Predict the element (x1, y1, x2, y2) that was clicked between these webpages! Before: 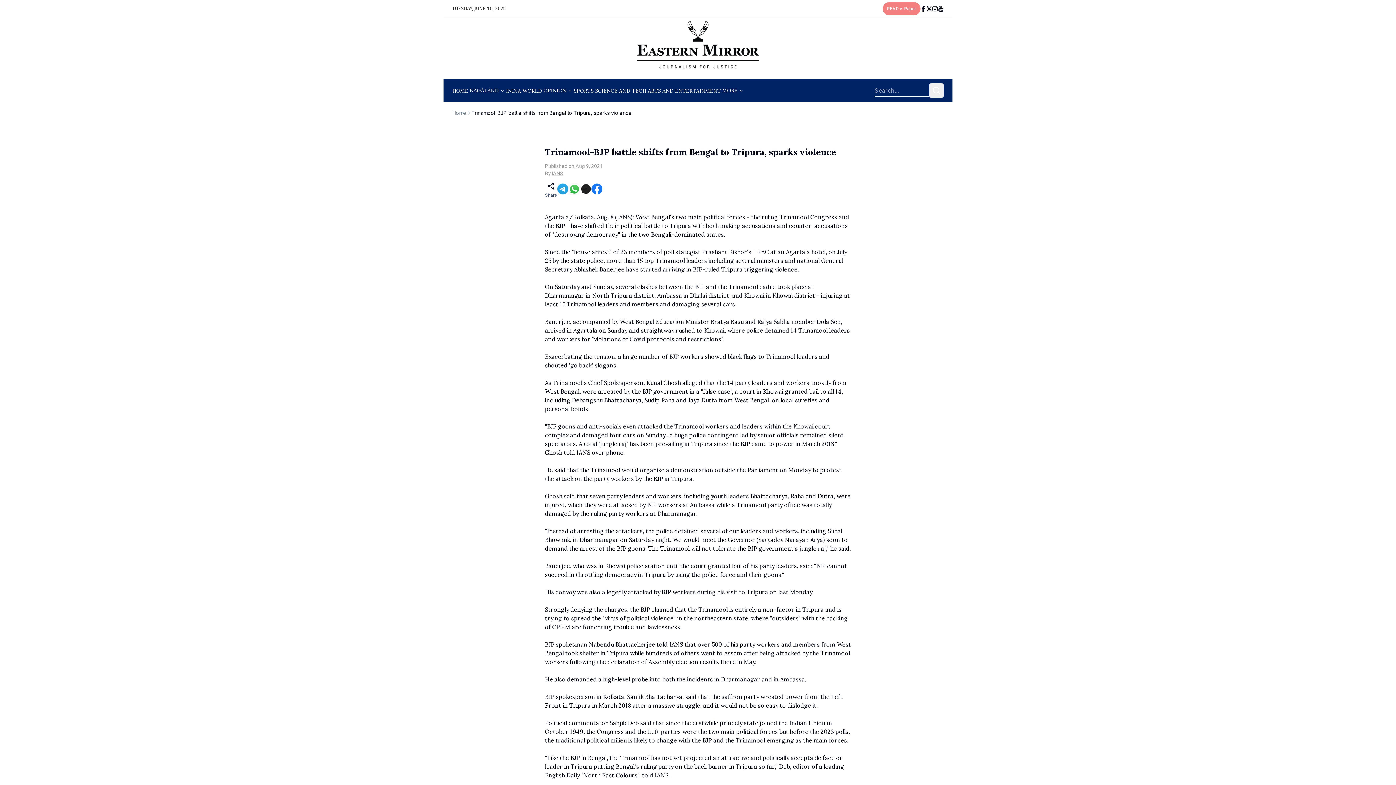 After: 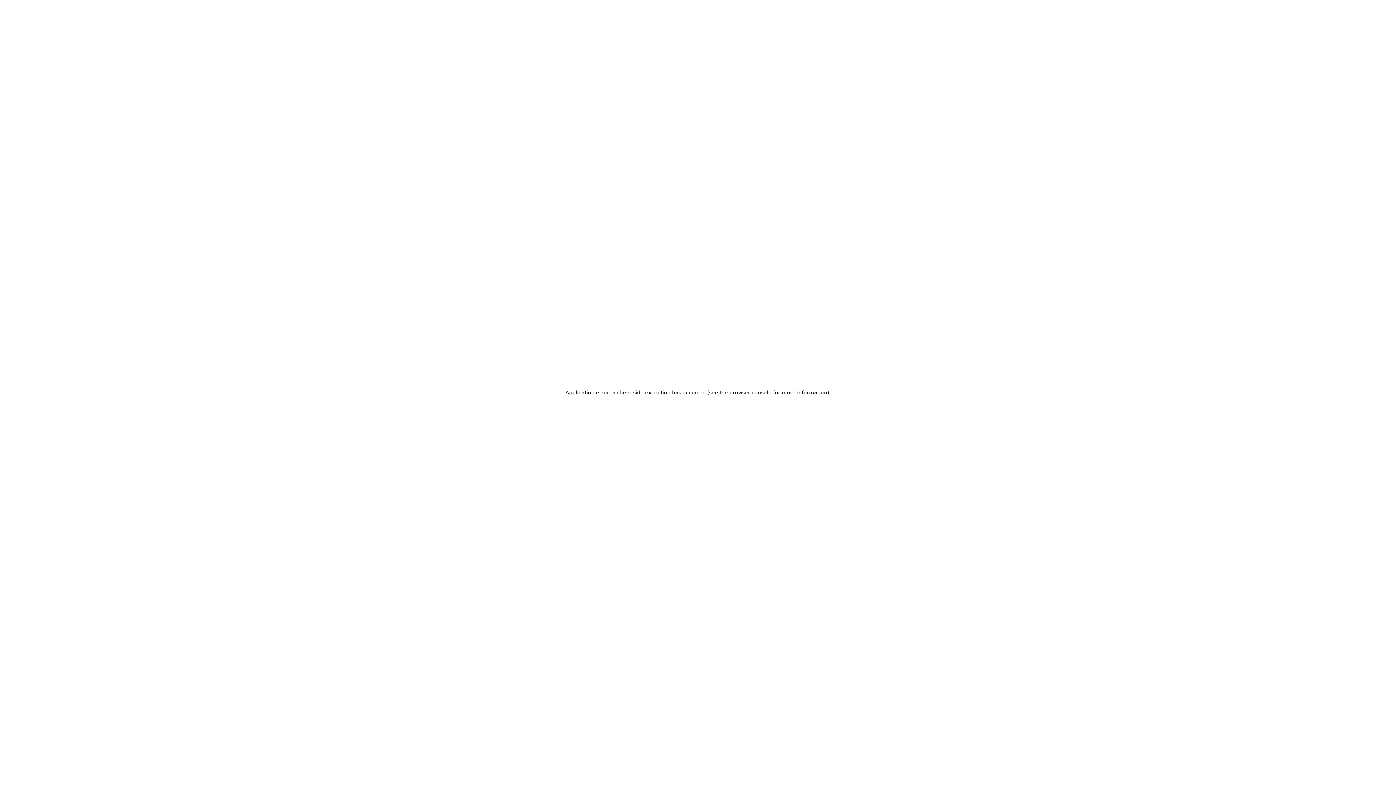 Action: bbox: (595, 87, 646, 94) label: SCIENCE AND TECH